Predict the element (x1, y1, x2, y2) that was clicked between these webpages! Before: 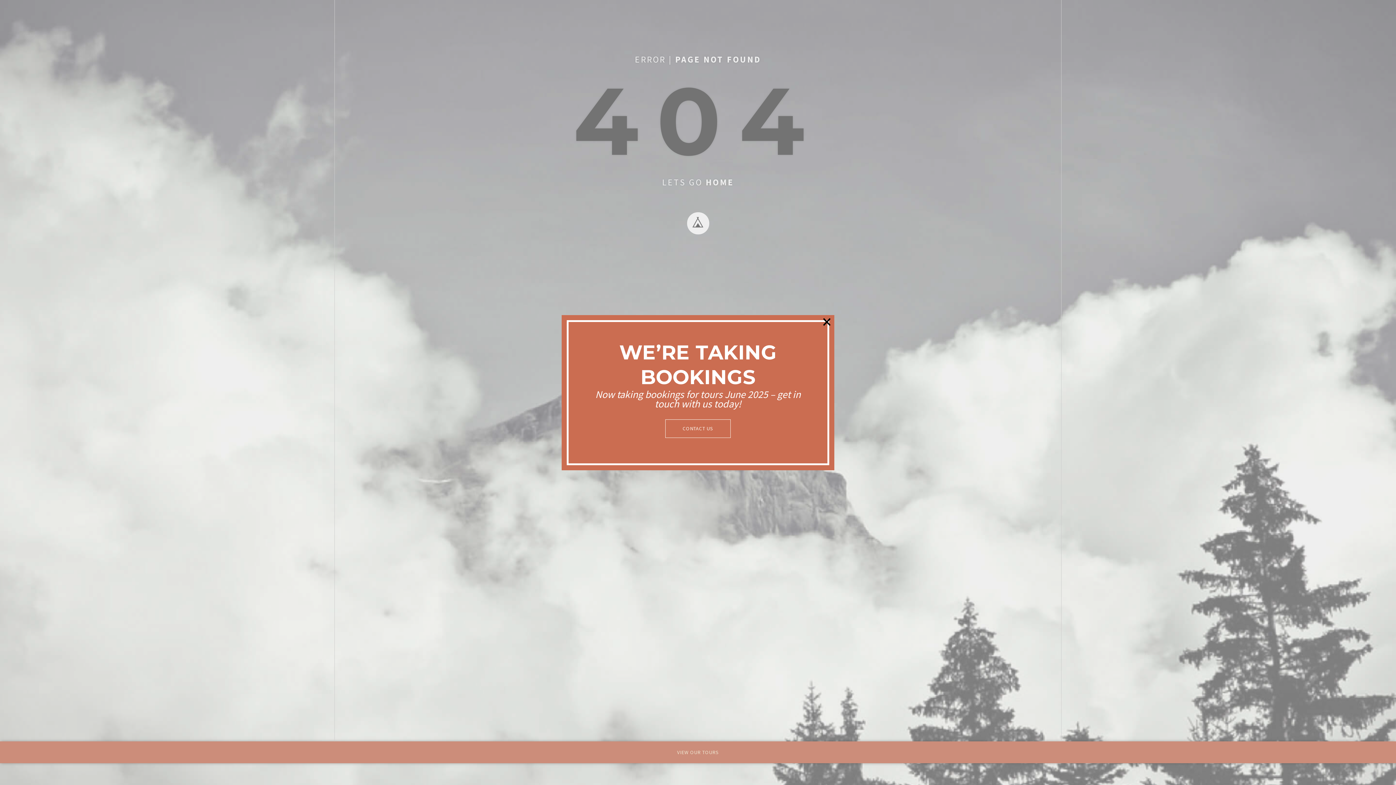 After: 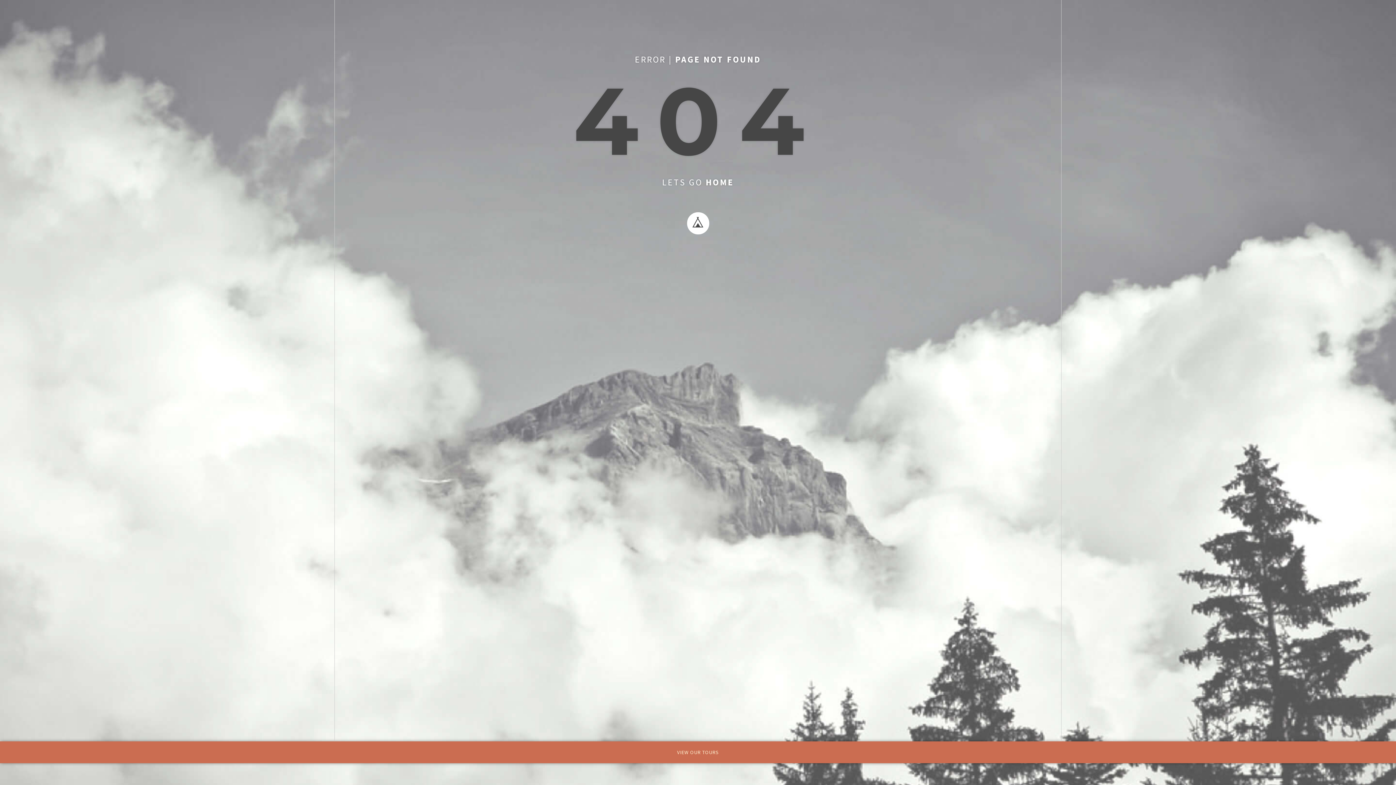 Action: bbox: (822, 316, 831, 326) label: ×